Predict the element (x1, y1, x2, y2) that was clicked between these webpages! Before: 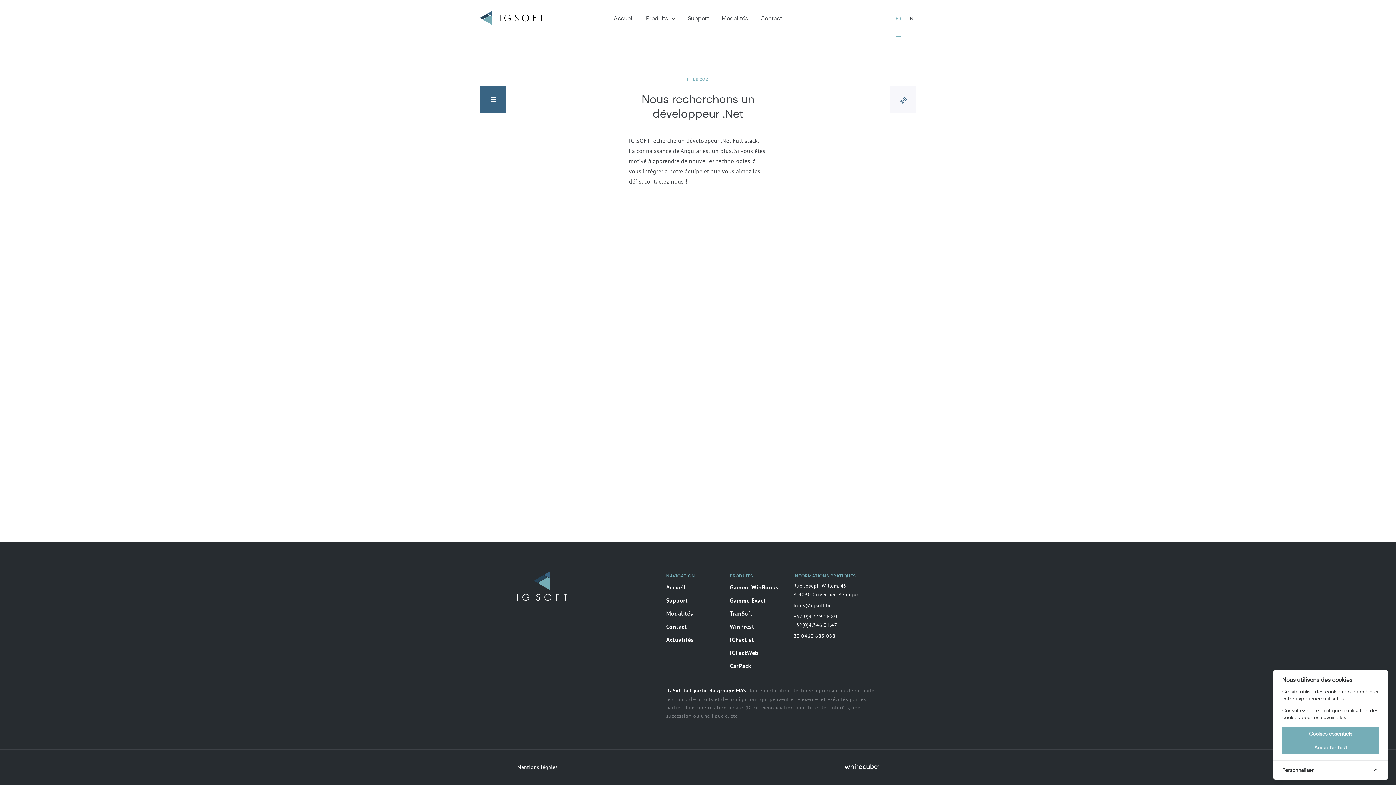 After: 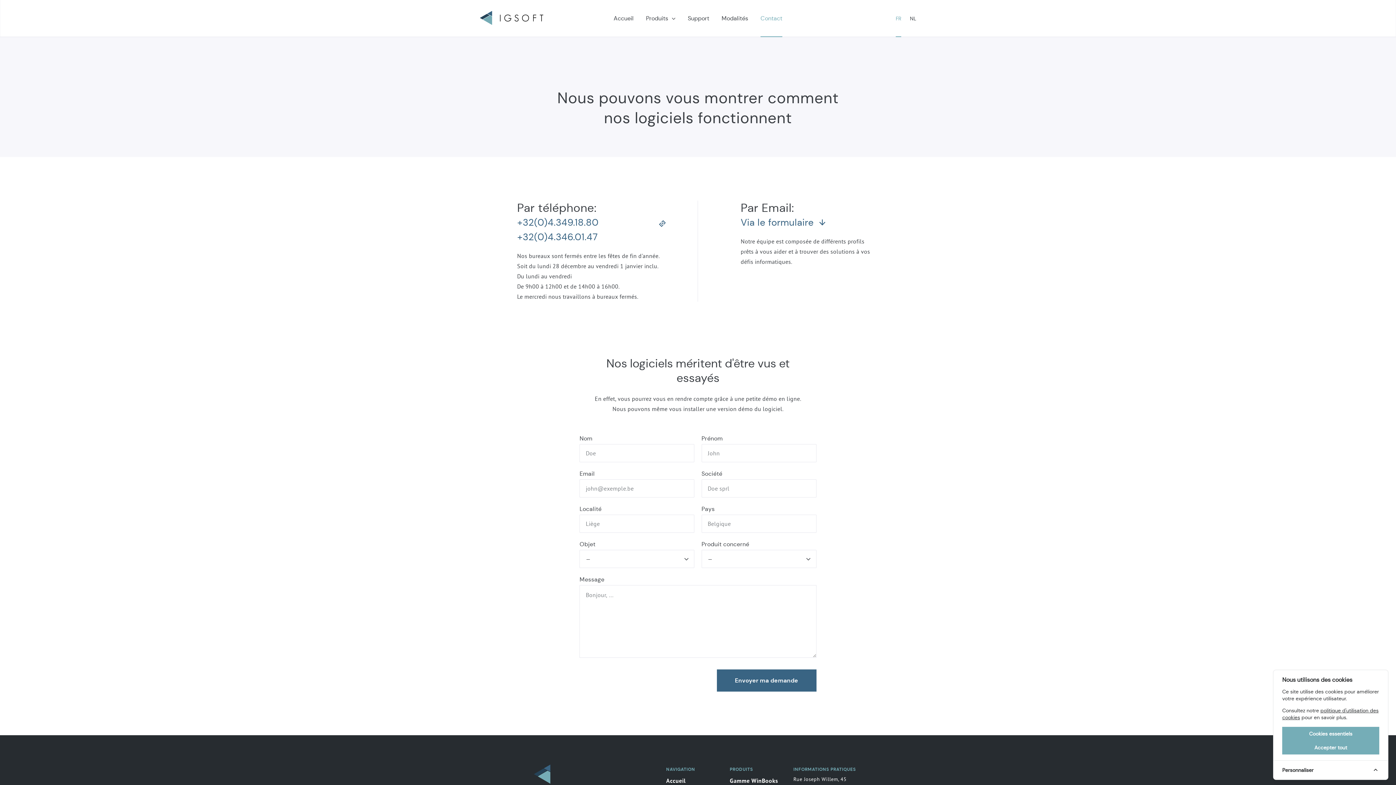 Action: bbox: (760, 0, 782, 36) label: Contact